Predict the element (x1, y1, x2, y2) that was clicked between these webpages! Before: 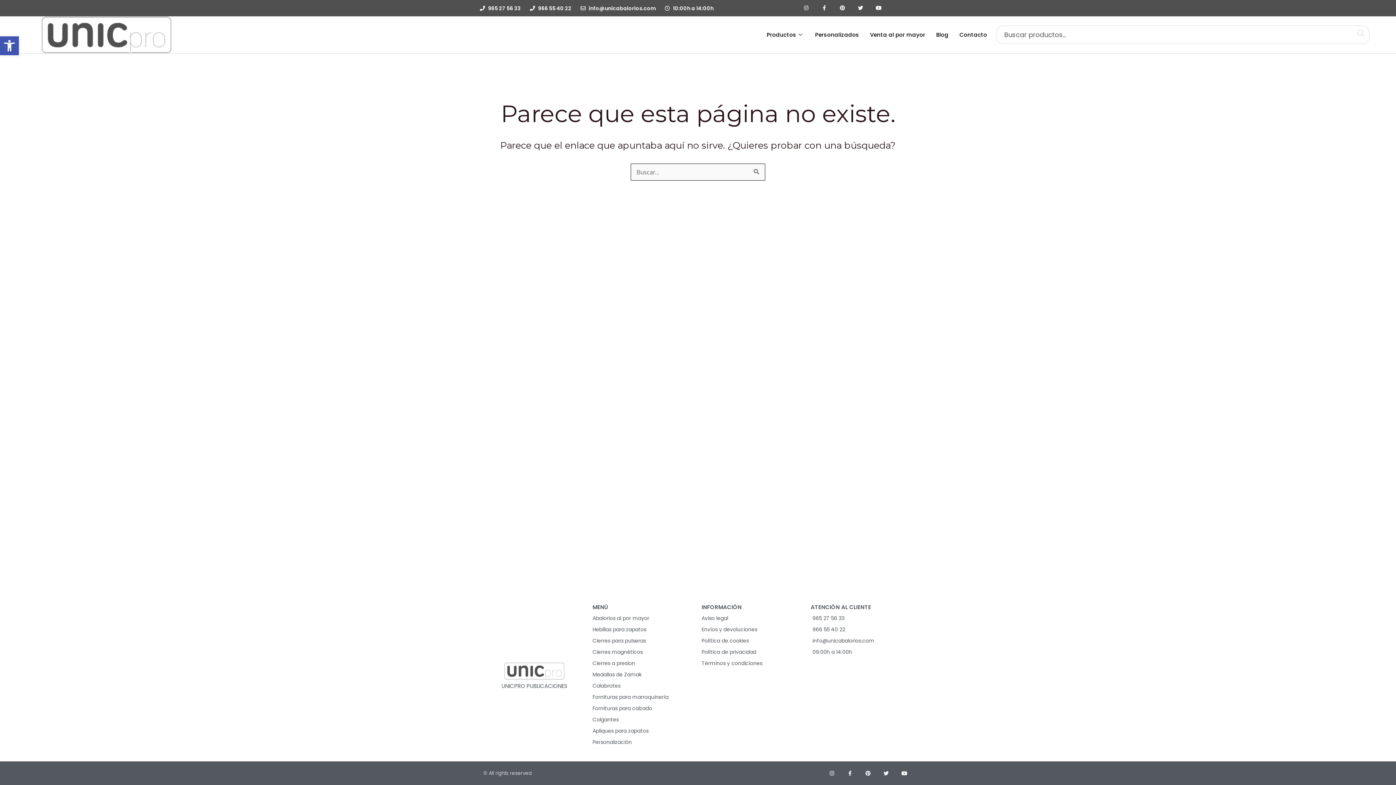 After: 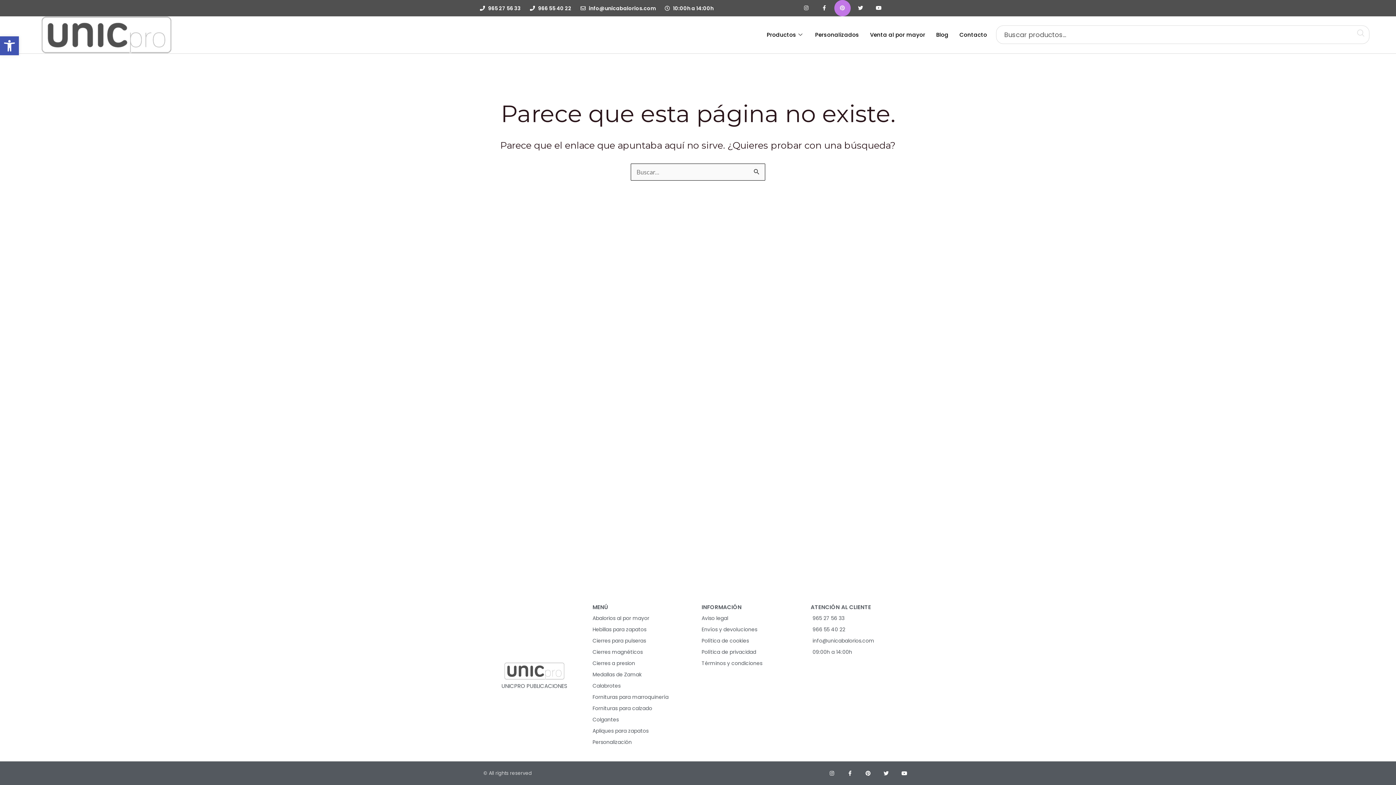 Action: label: Pinterest bbox: (834, 0, 850, 16)